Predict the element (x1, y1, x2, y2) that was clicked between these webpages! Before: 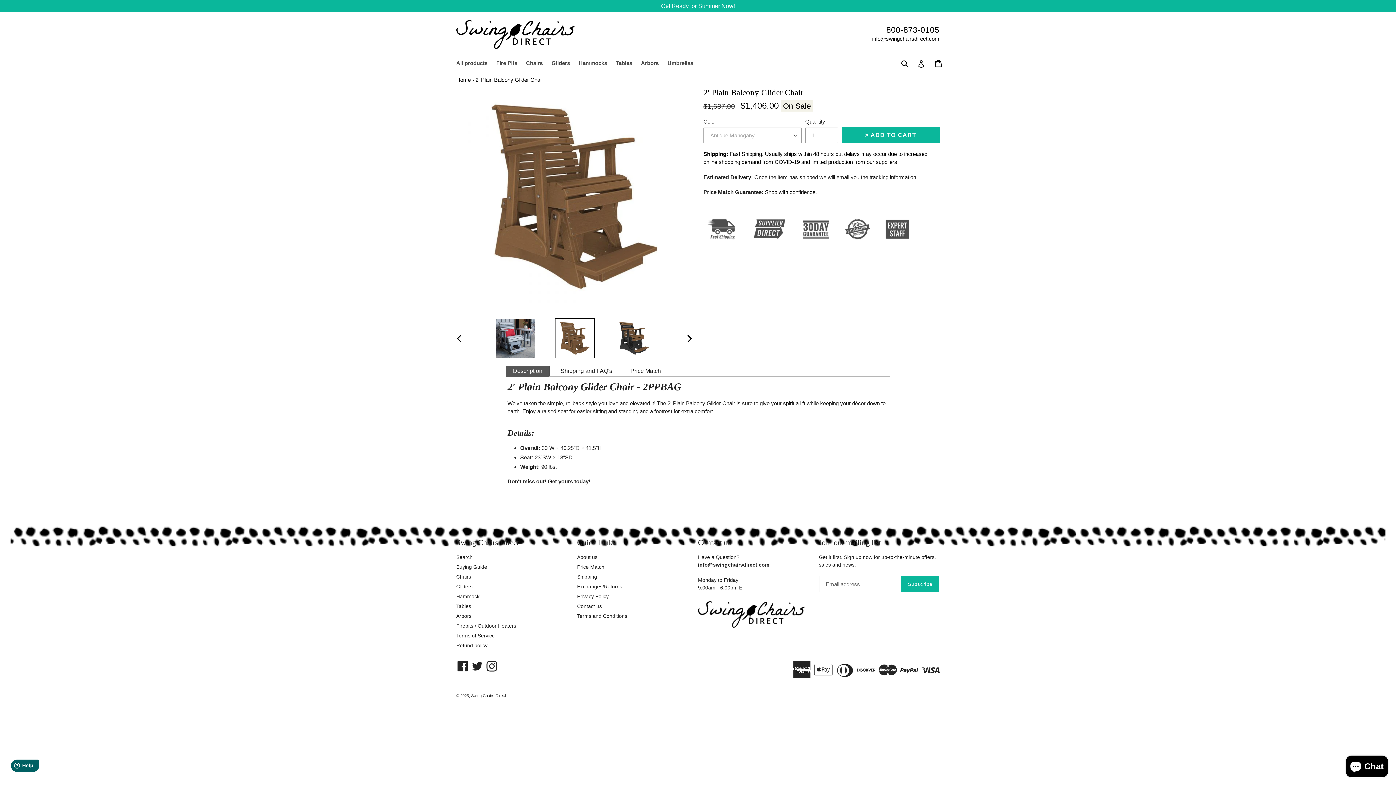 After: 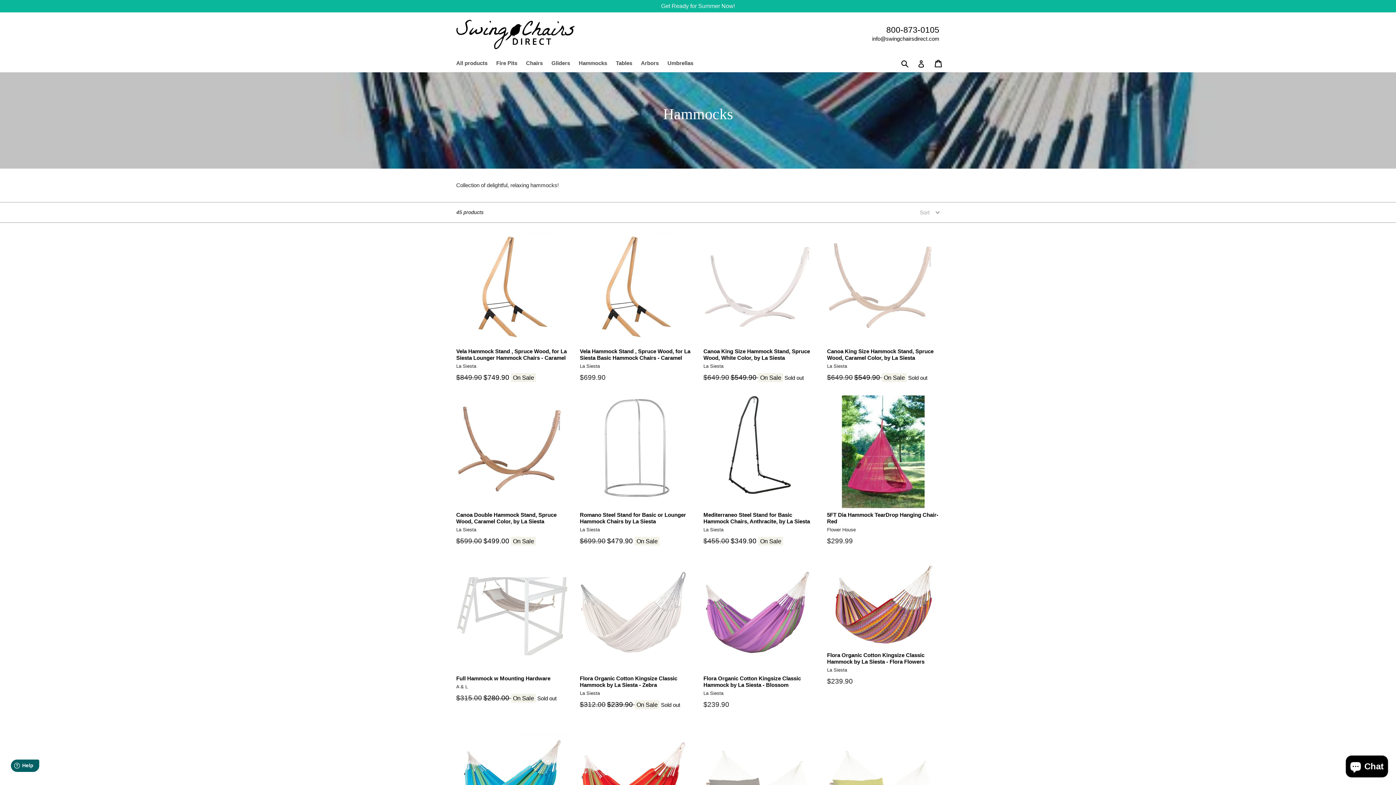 Action: bbox: (578, 59, 614, 68) label: Hammocks